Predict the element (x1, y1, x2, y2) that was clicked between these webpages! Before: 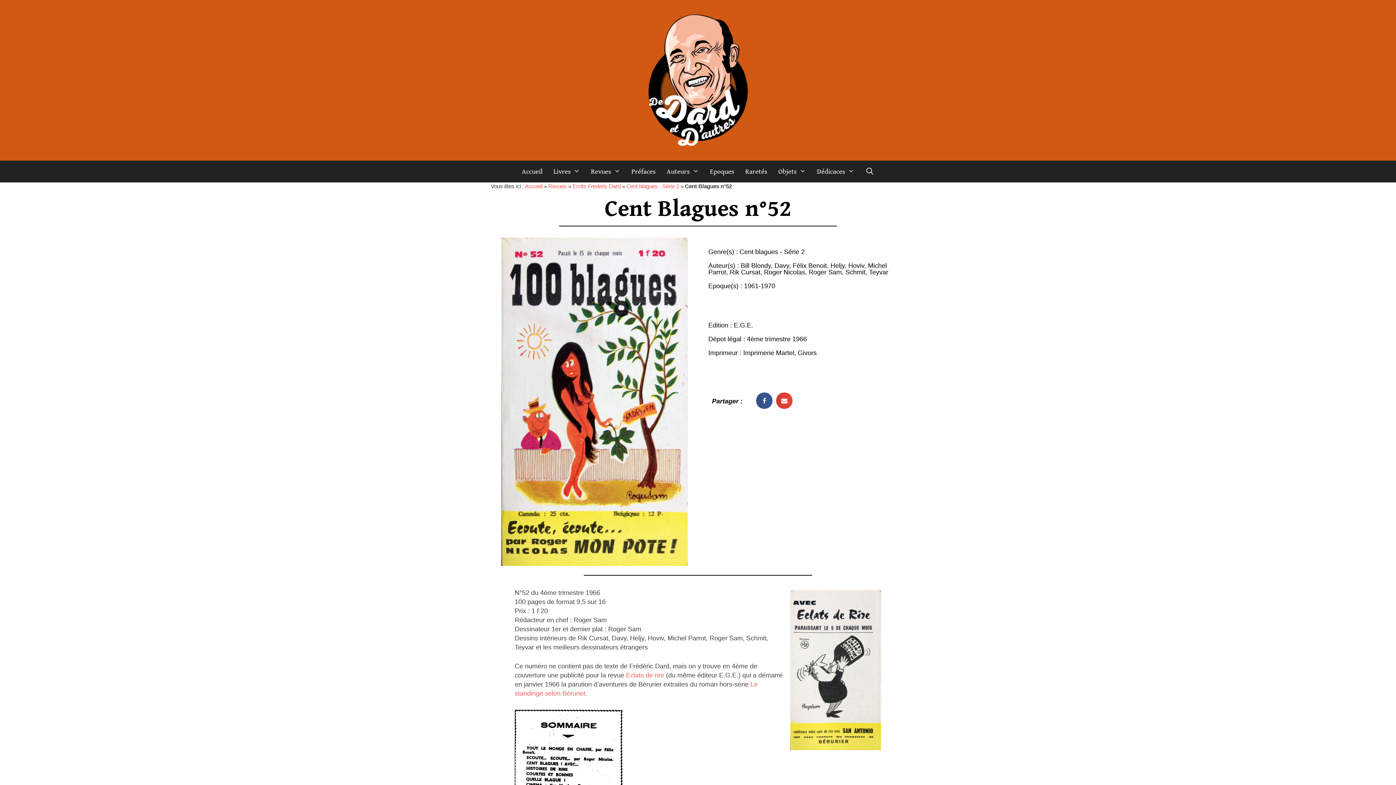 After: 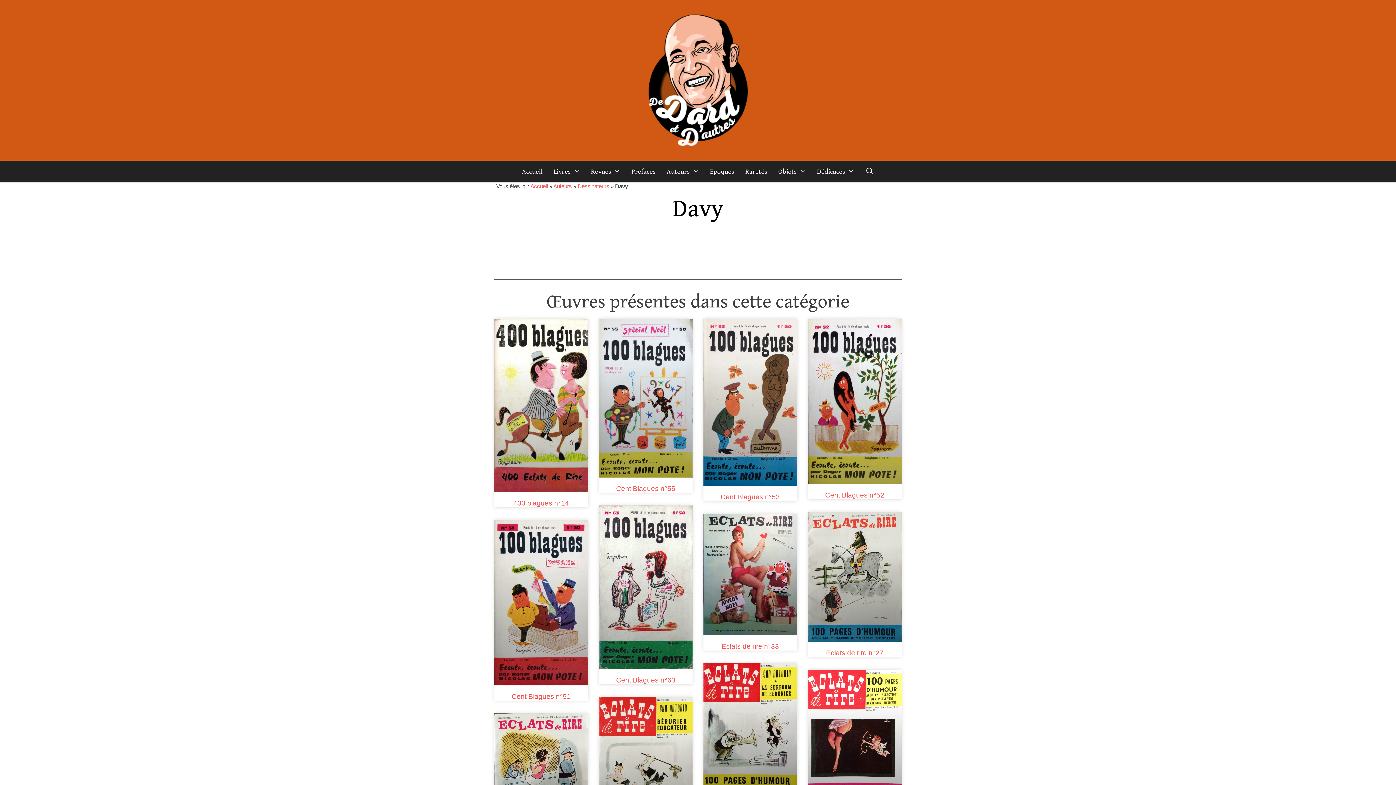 Action: bbox: (774, 262, 789, 269) label: Davy